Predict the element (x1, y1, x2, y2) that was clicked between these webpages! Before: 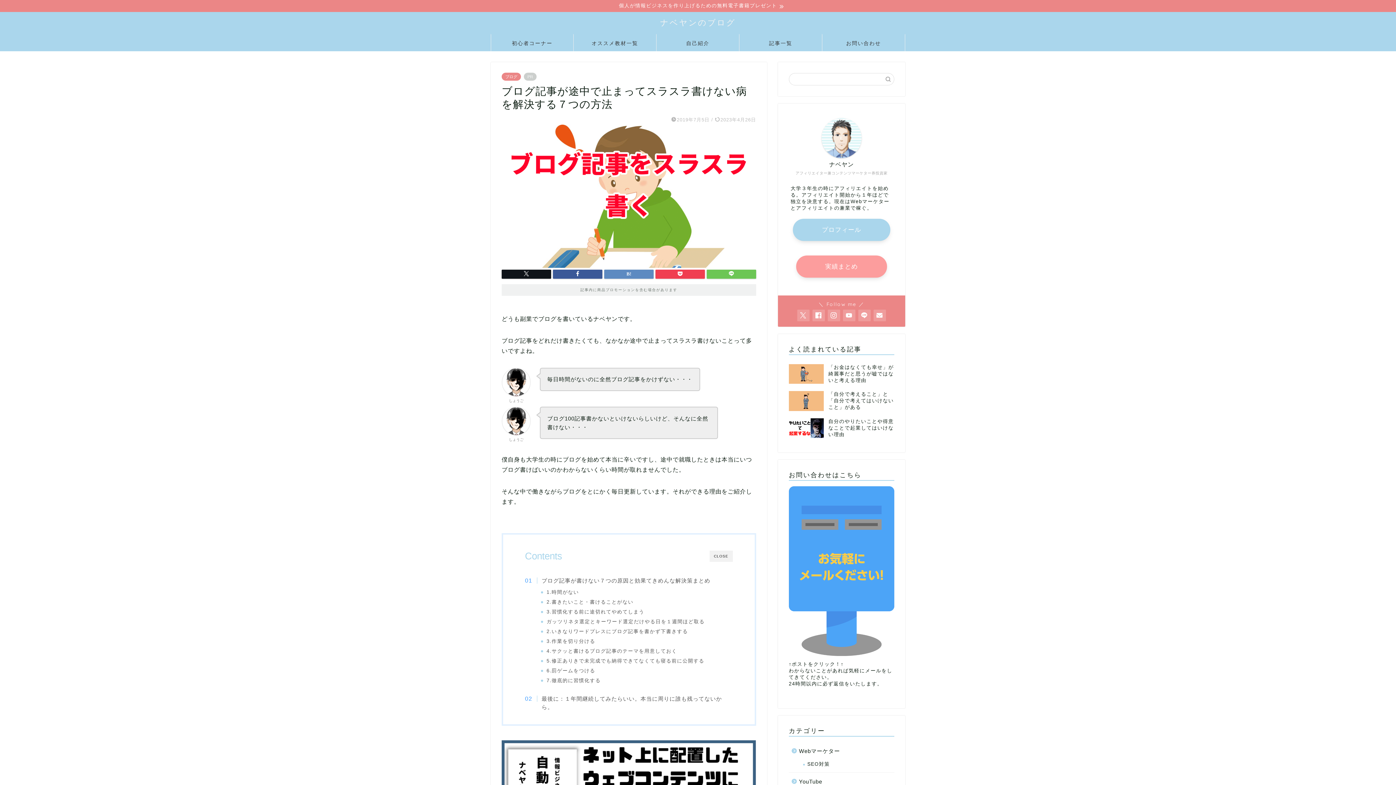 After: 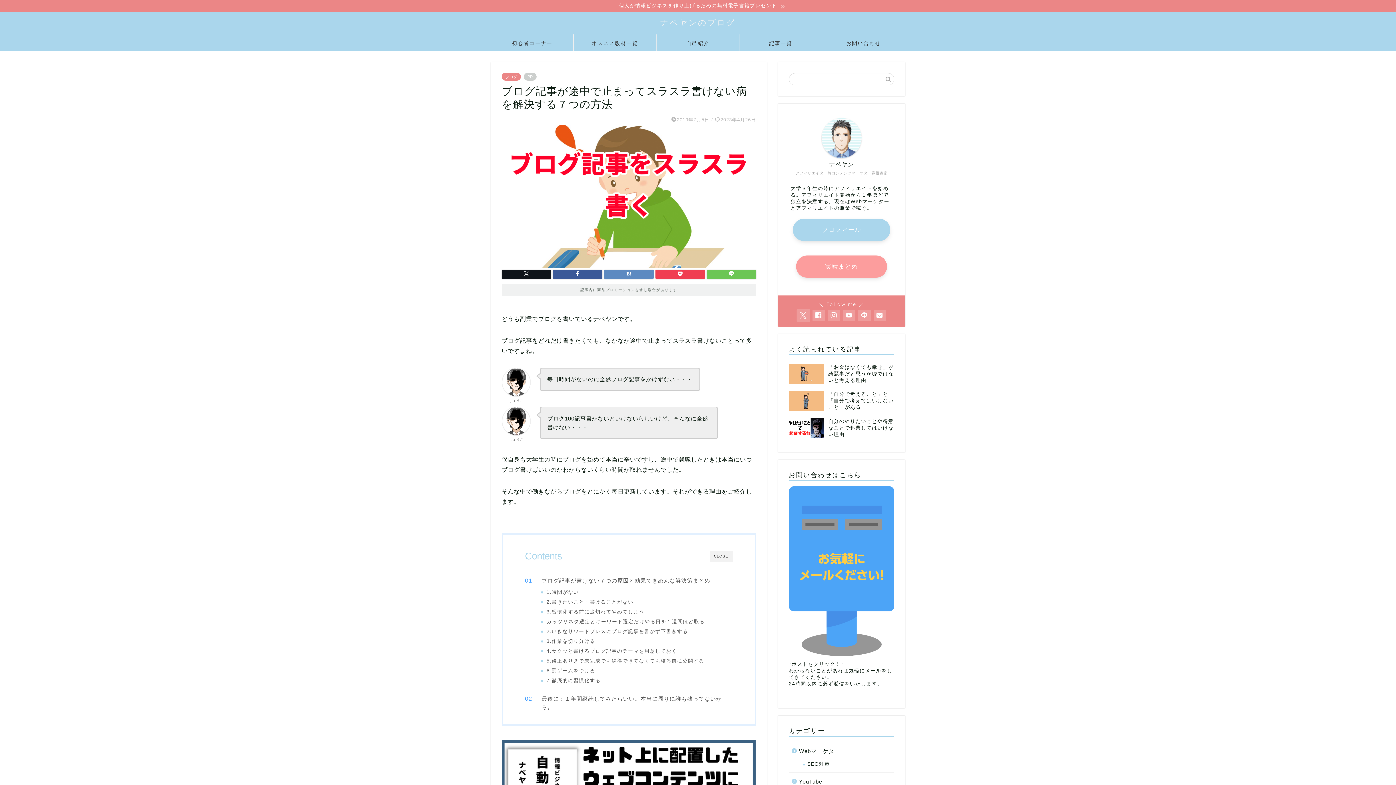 Action: bbox: (797, 309, 809, 321)